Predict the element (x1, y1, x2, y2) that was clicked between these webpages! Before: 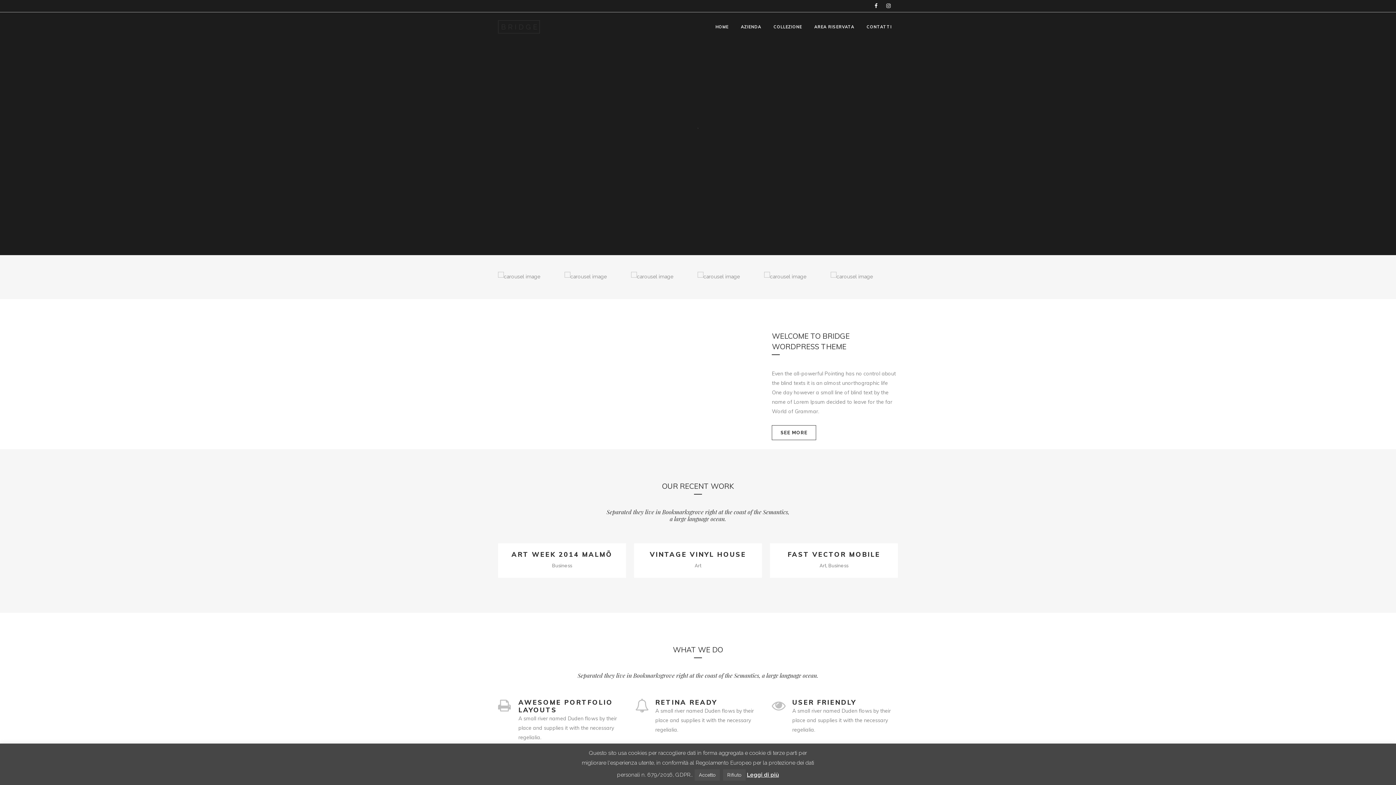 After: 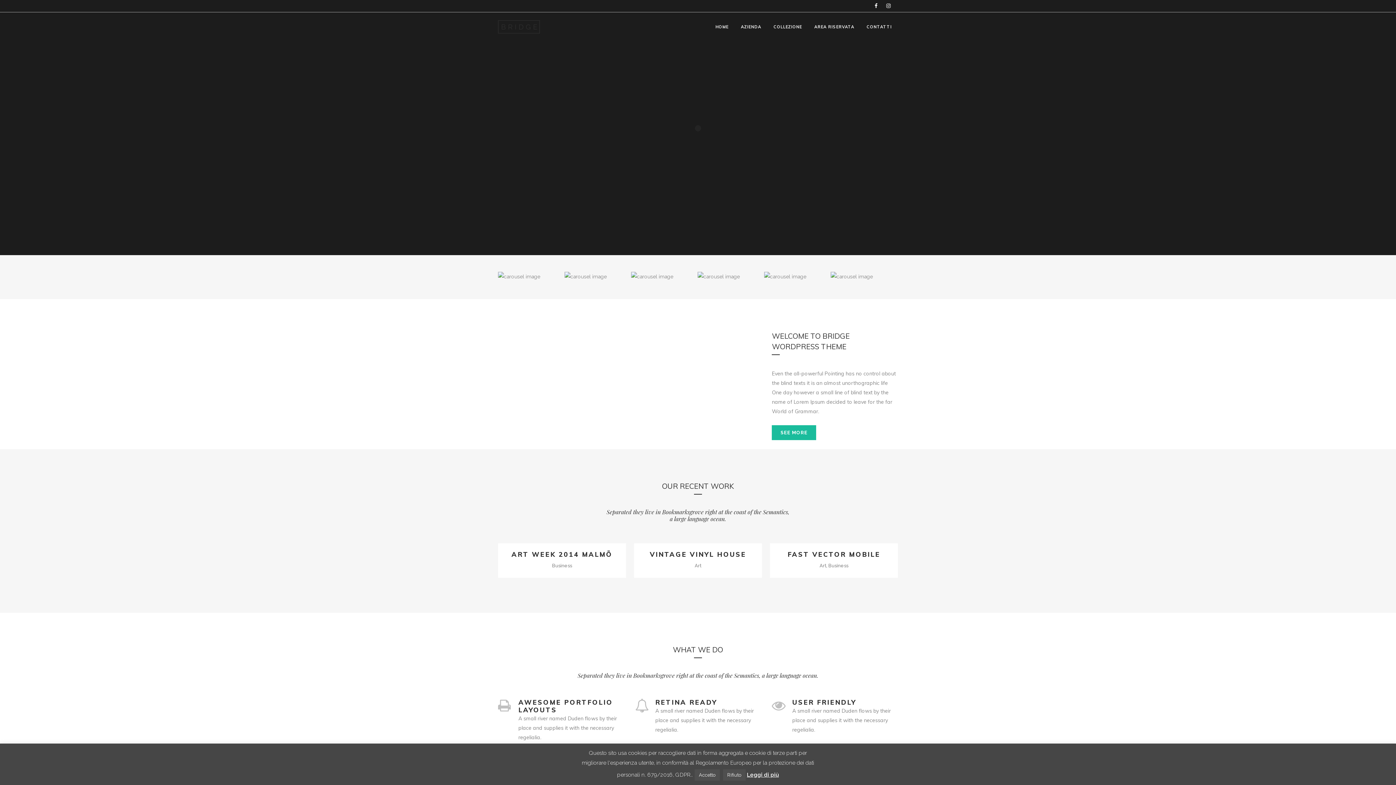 Action: bbox: (772, 425, 816, 440) label: SEE MORE